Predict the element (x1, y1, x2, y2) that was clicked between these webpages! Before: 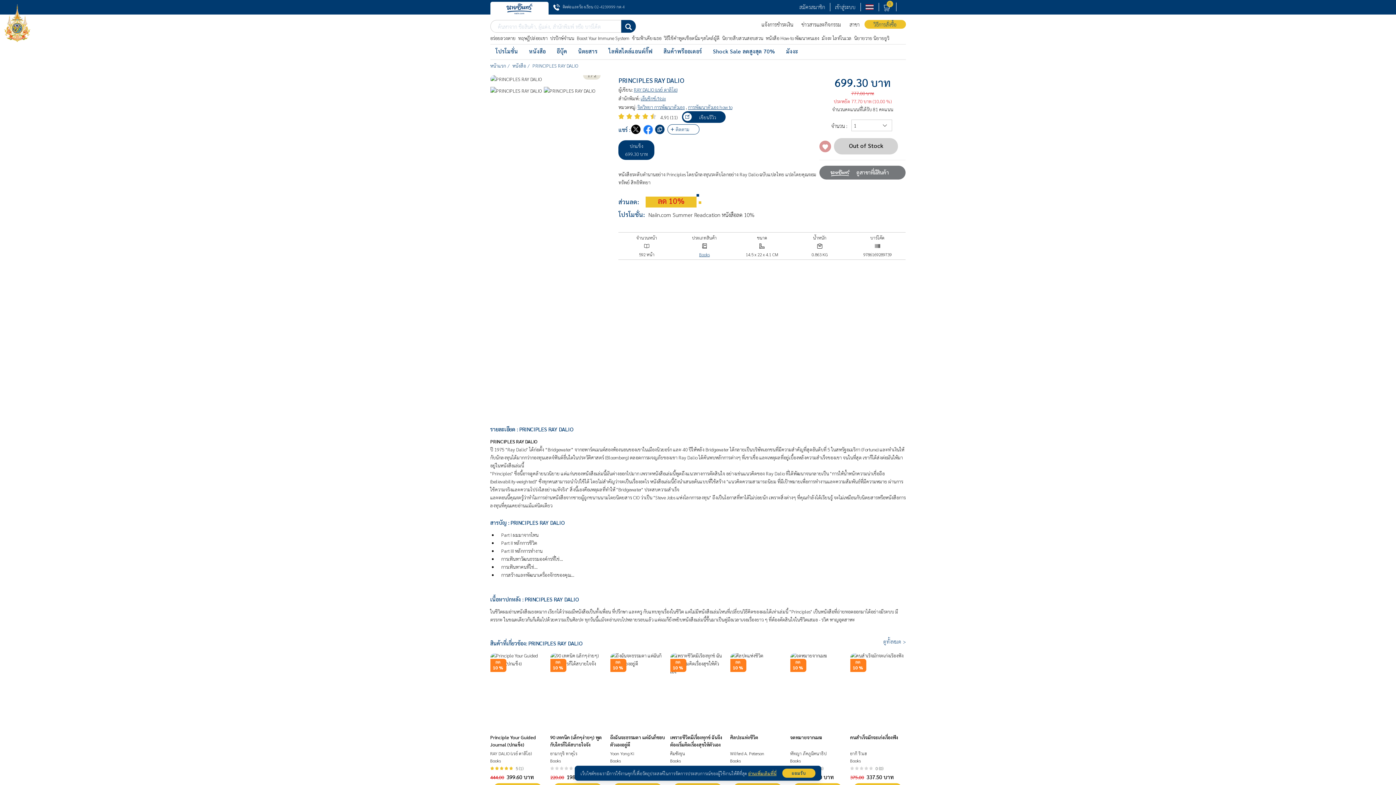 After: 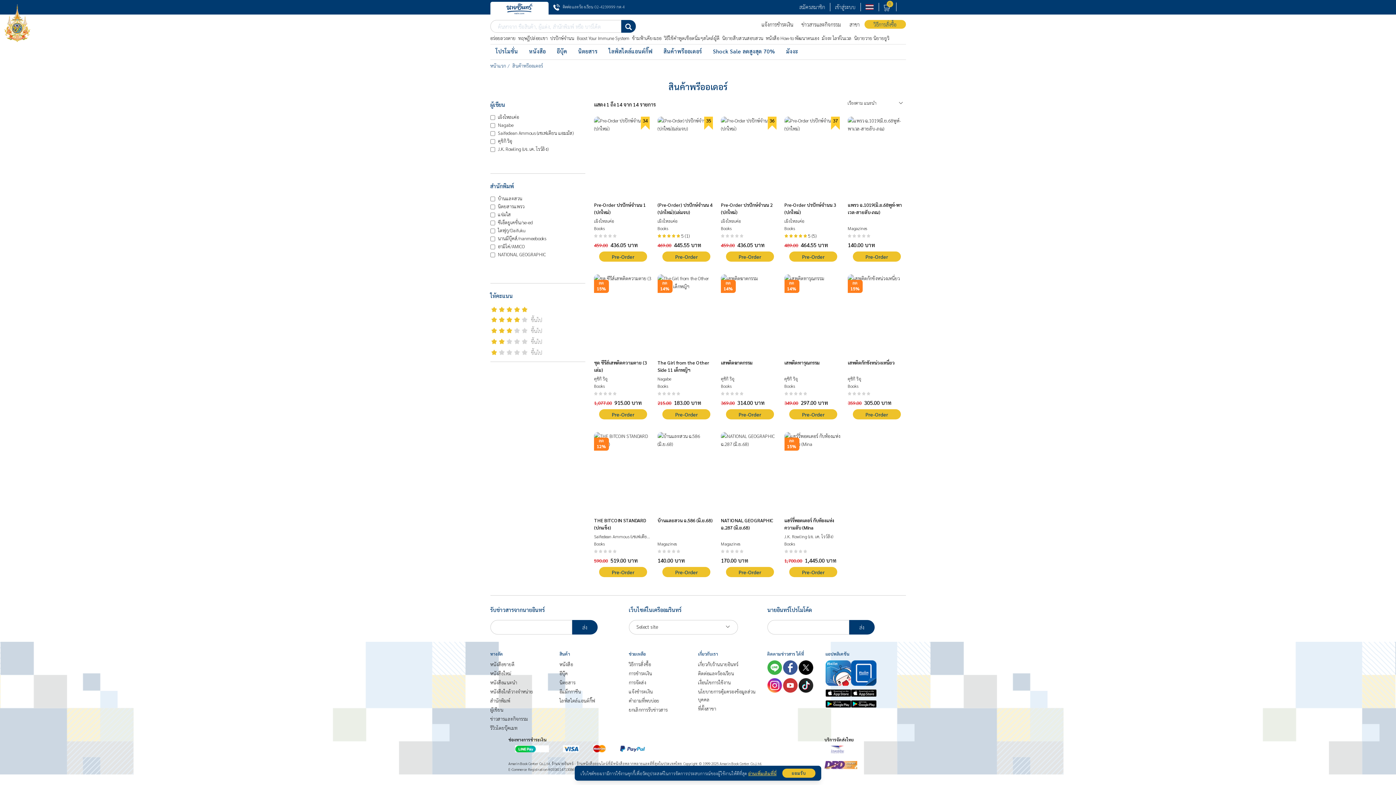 Action: label: สินค้าพรีออเดอร์ bbox: (658, 44, 707, 57)